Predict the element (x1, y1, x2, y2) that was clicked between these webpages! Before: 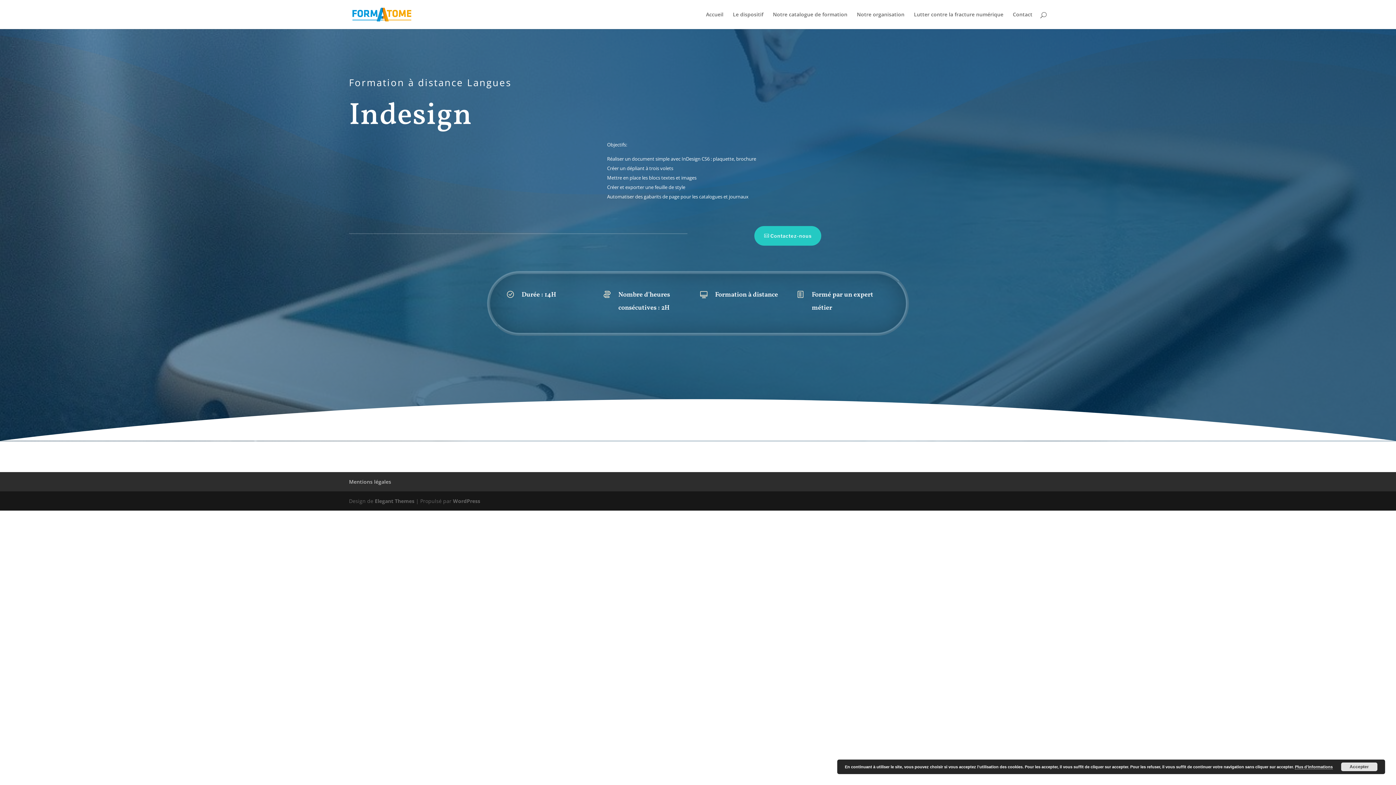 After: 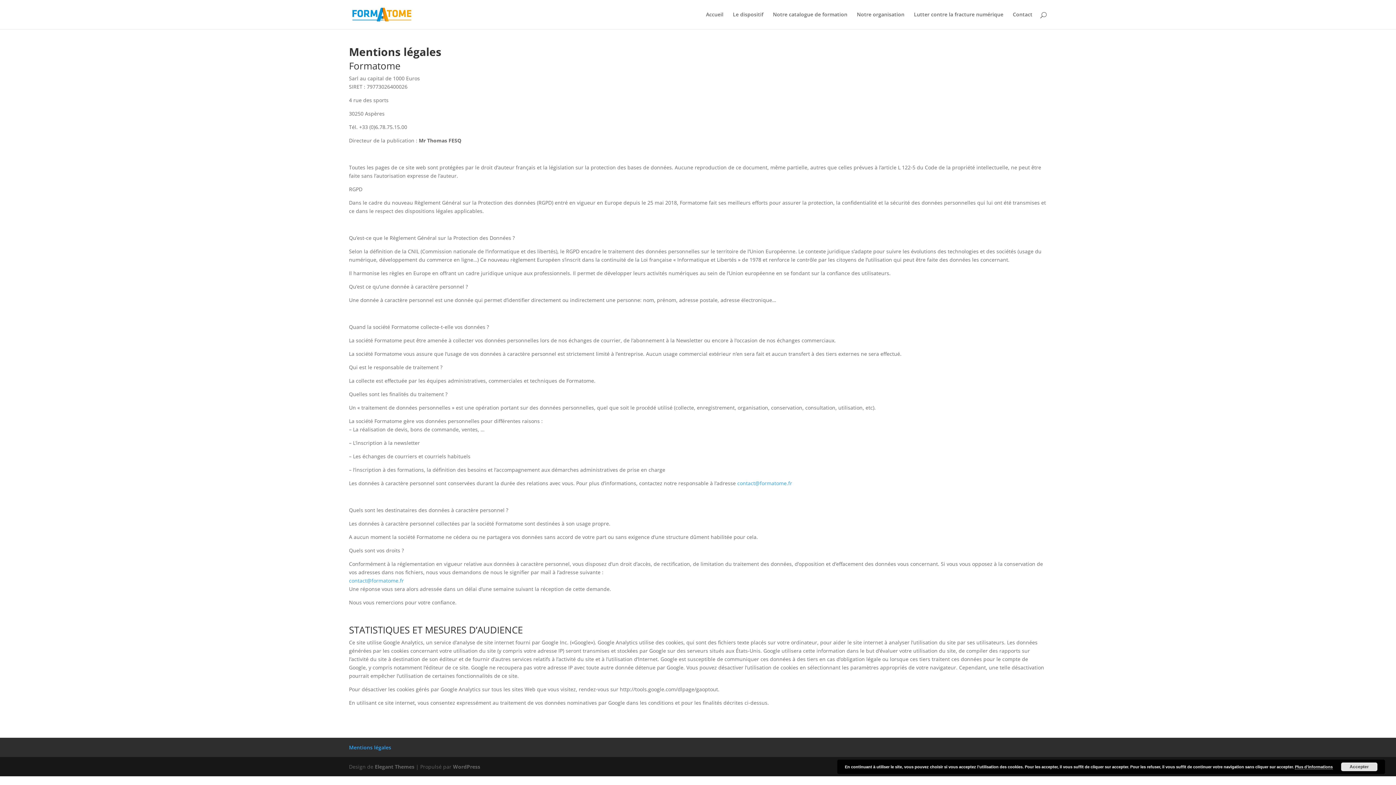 Action: bbox: (1295, 765, 1333, 769) label: Plus d’informations